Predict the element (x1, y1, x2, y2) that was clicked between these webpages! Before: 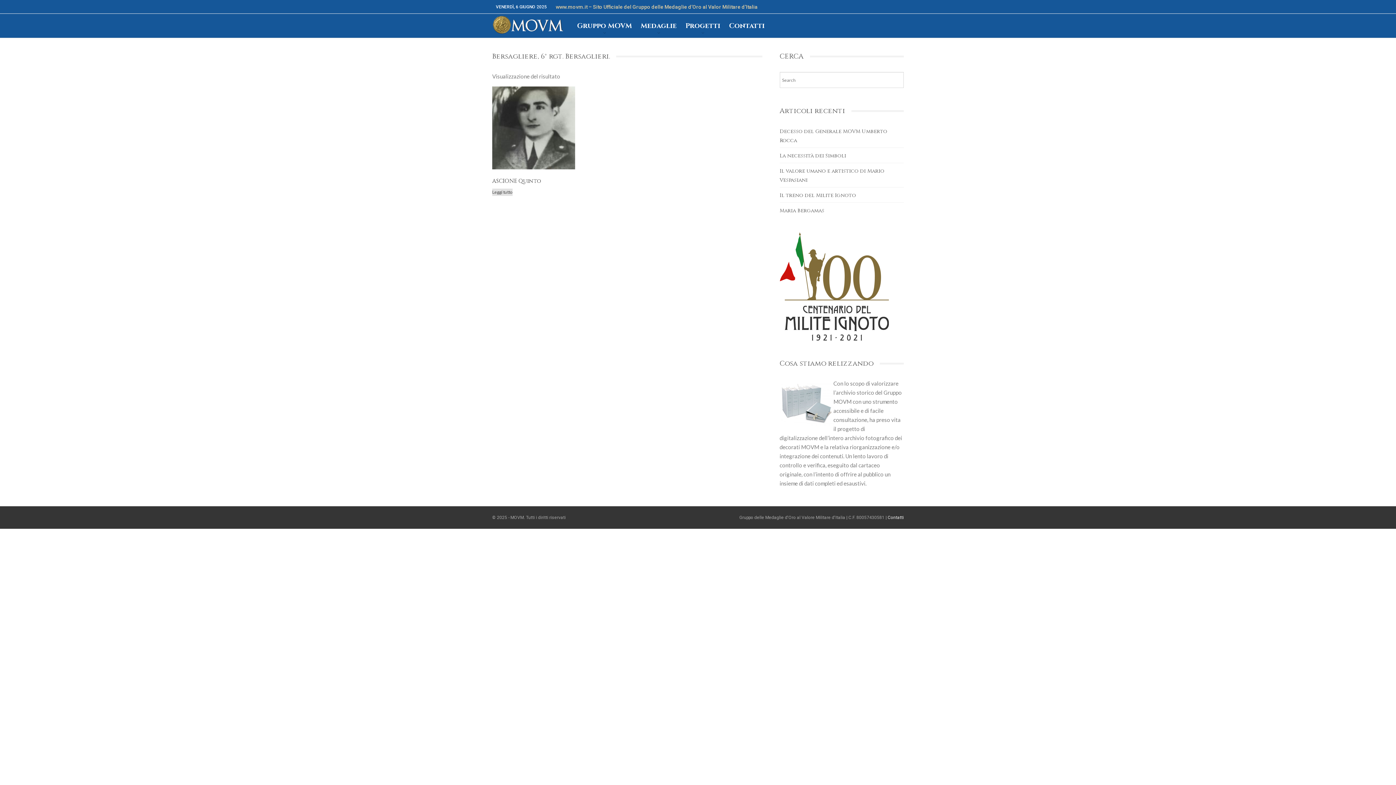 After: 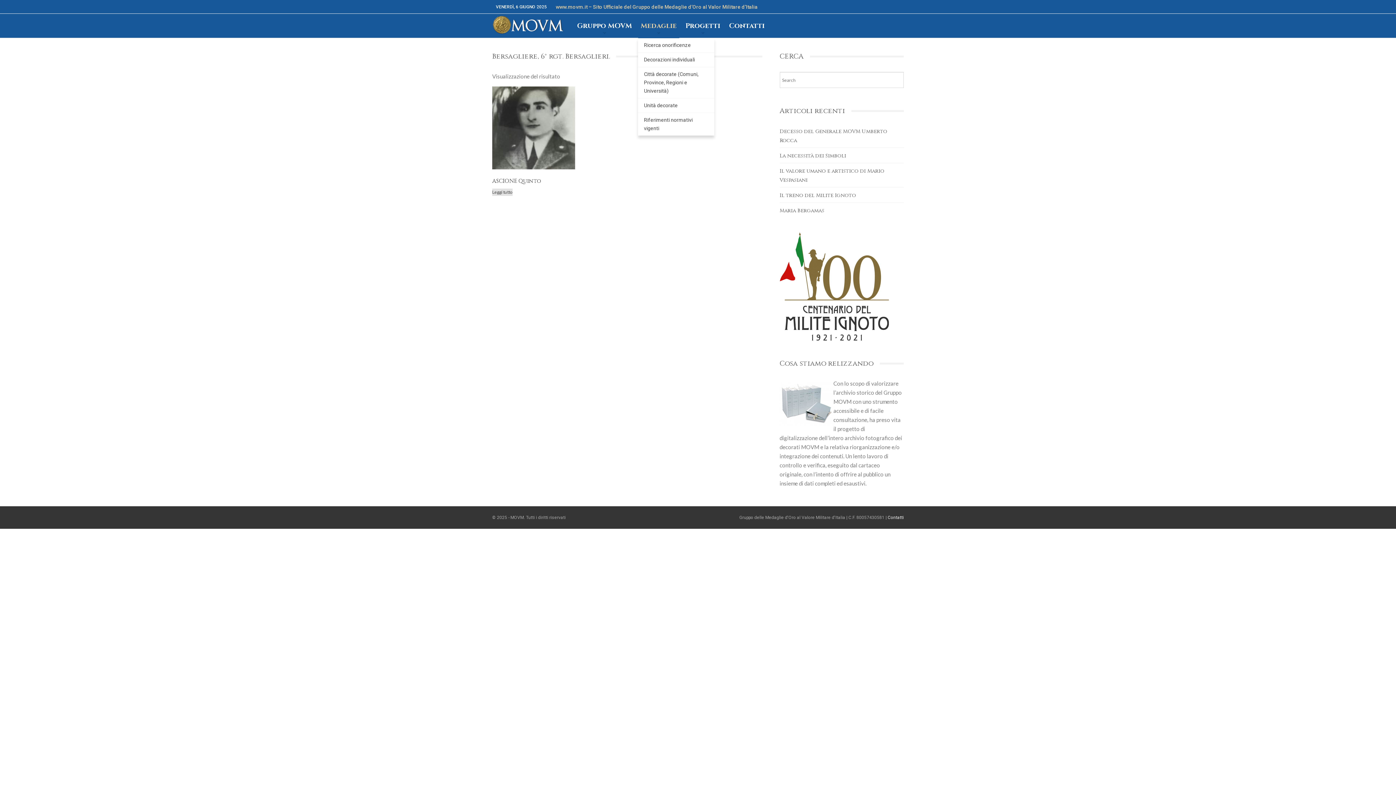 Action: bbox: (638, 13, 679, 37) label: Medaglie